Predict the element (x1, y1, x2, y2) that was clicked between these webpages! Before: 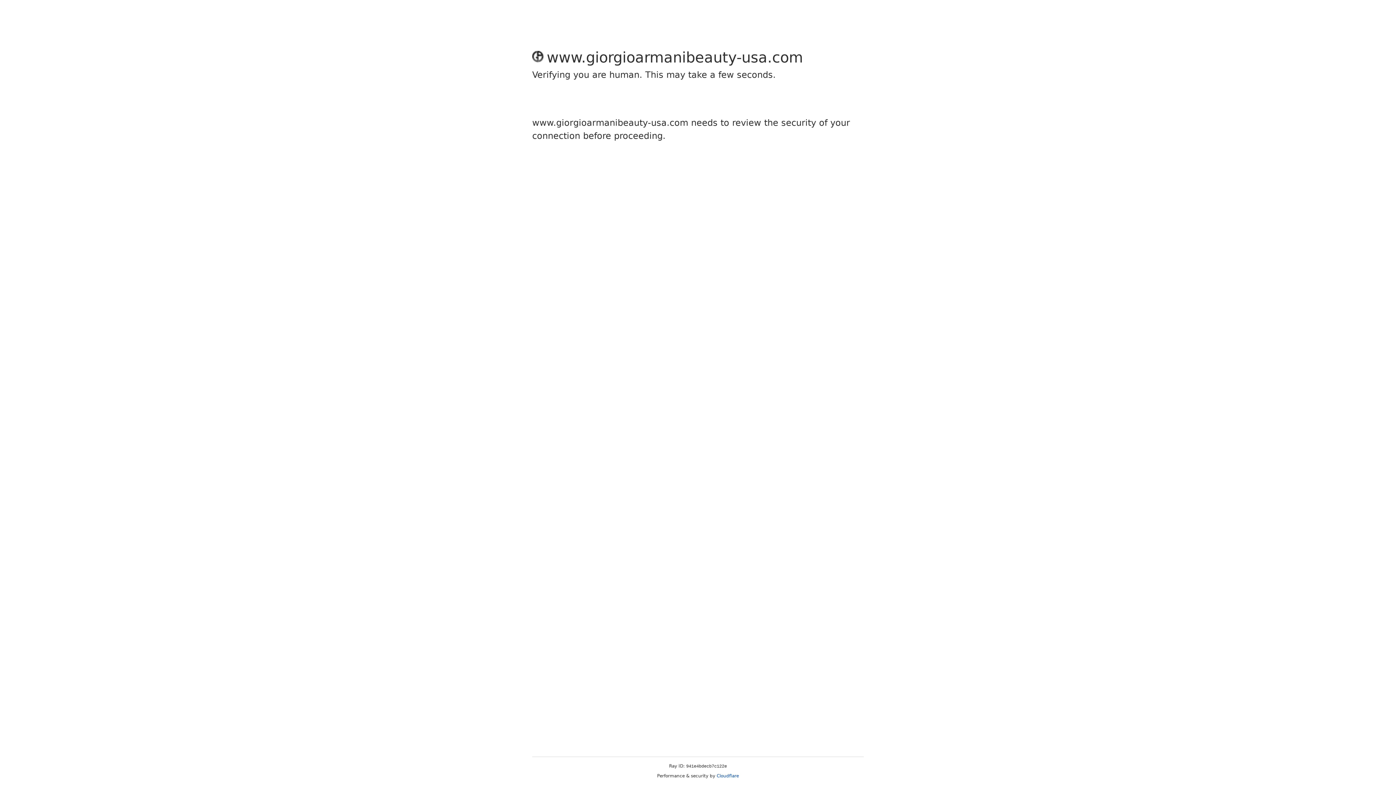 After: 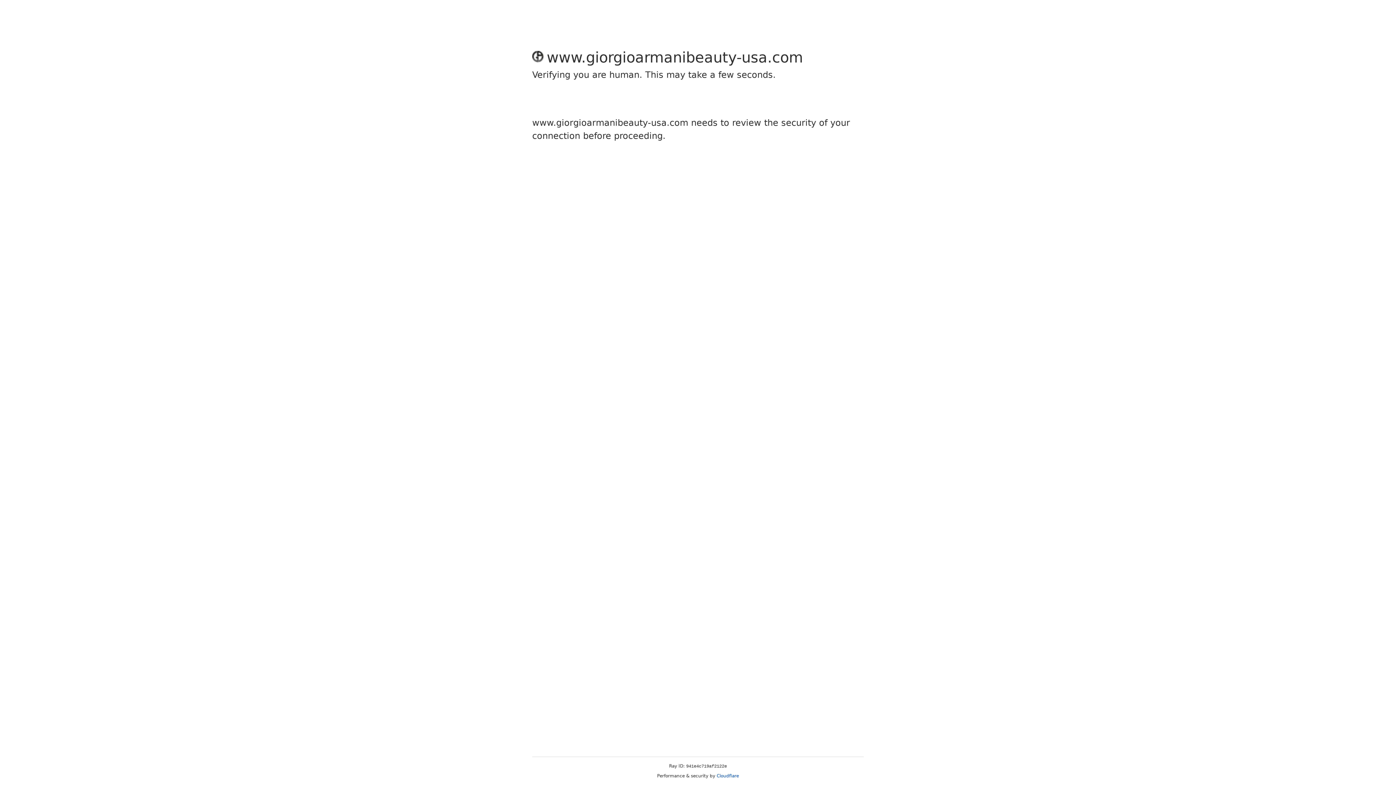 Action: label: Cloudflare bbox: (716, 773, 739, 778)